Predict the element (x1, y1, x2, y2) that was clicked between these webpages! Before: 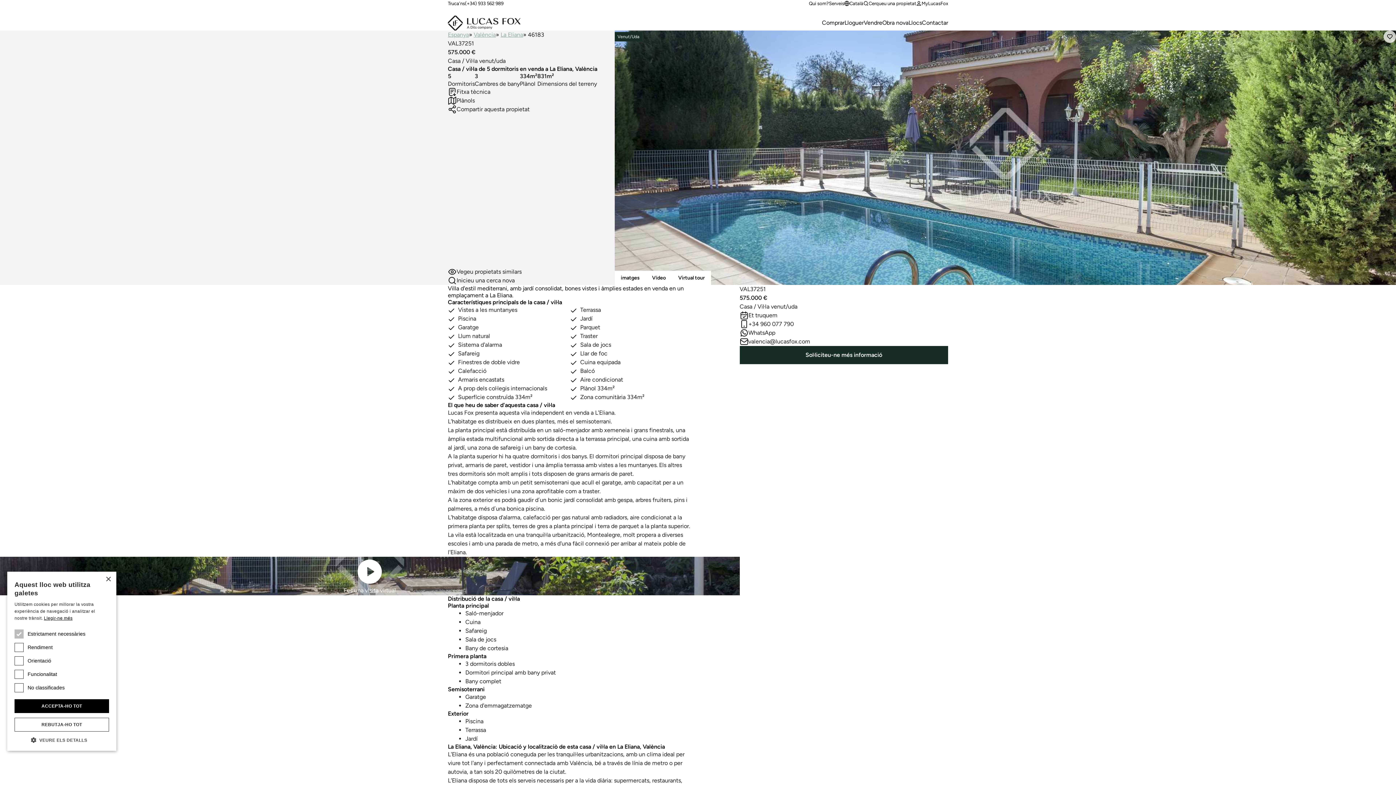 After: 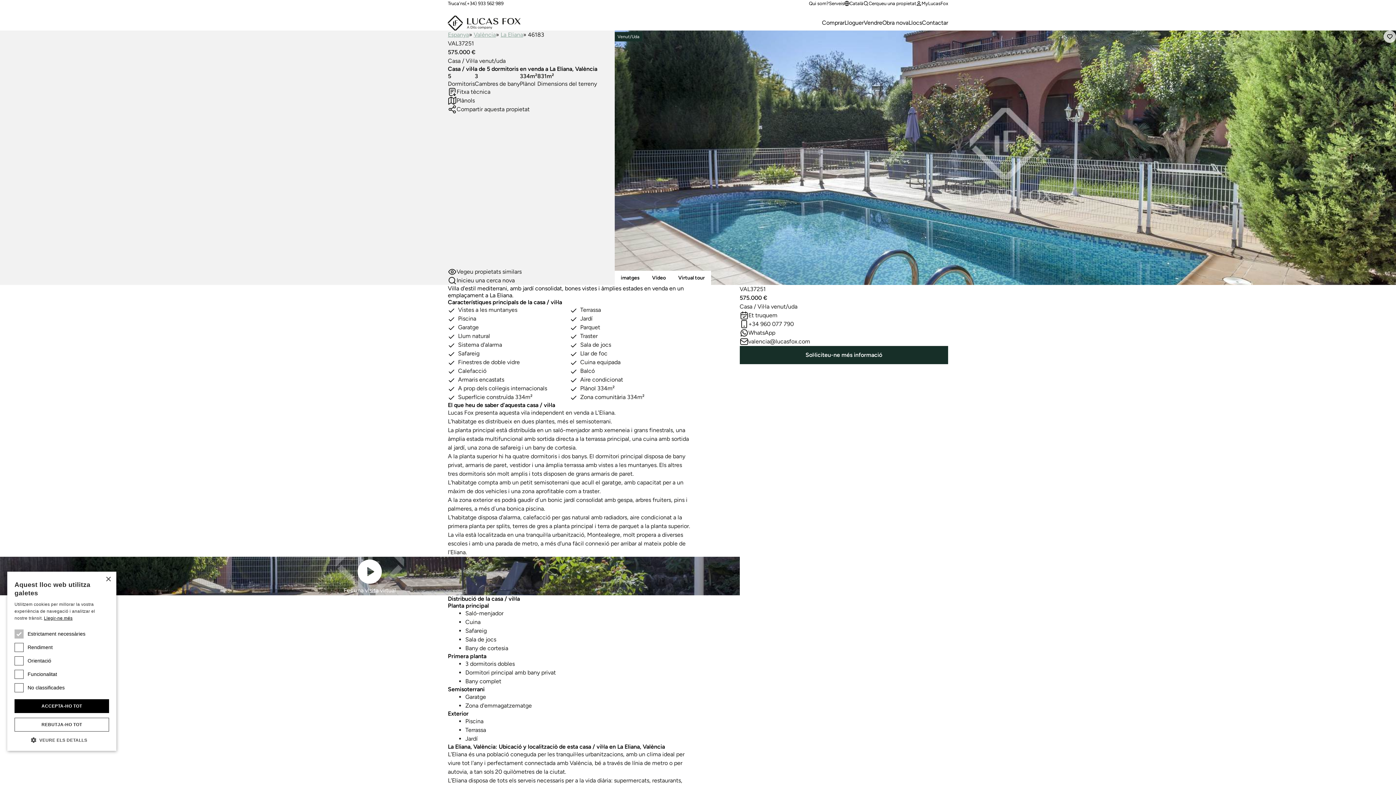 Action: bbox: (465, 0, 503, 6) label: (+34) 933 562 989